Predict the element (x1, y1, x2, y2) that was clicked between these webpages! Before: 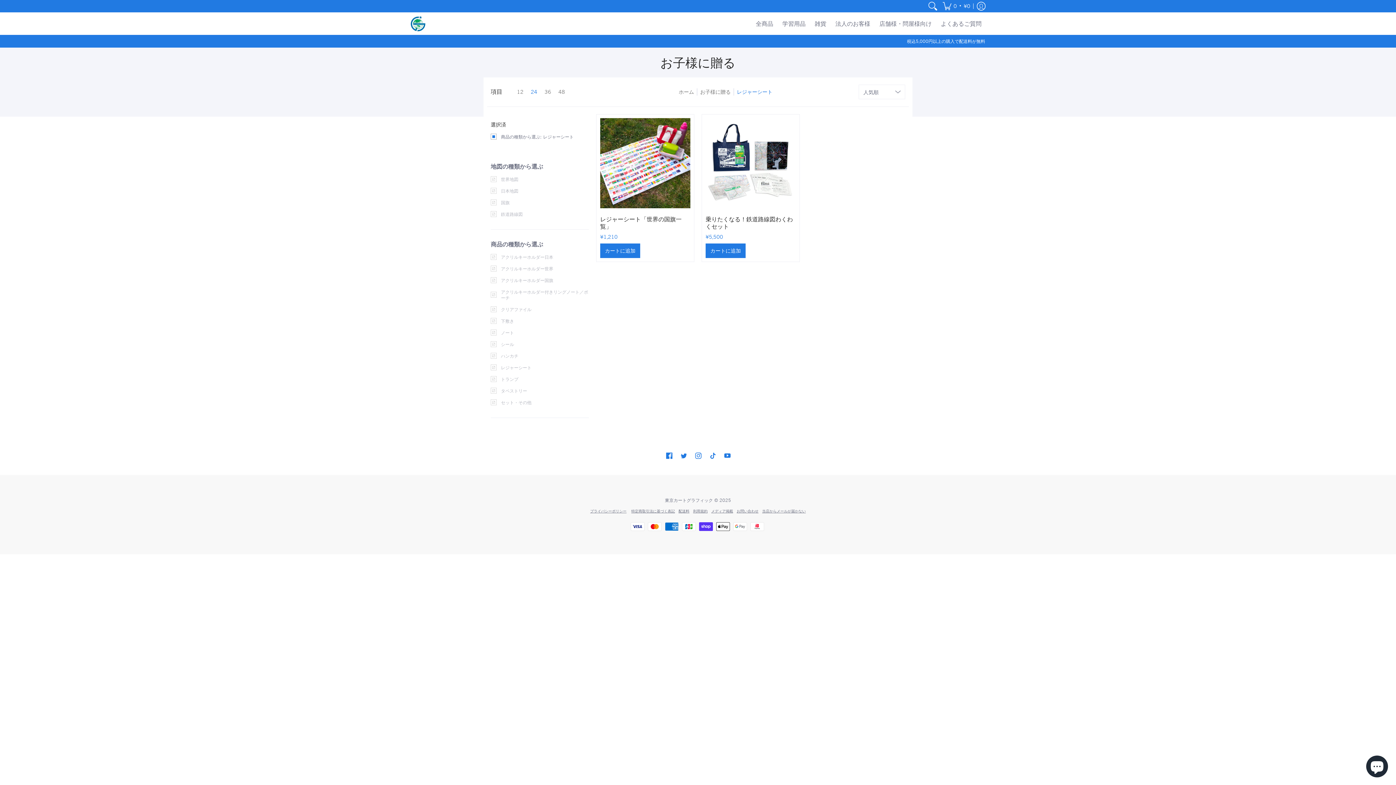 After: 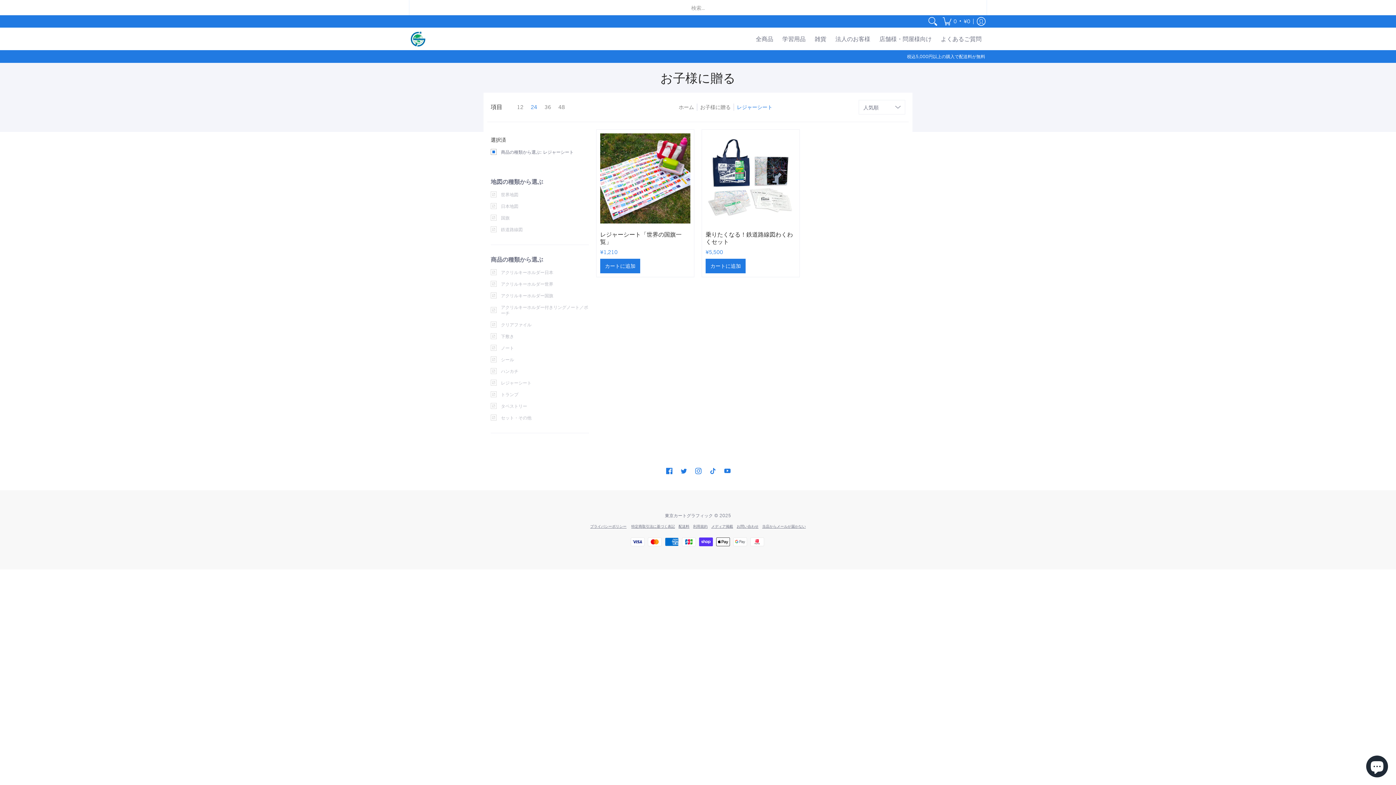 Action: label: 検索 bbox: (926, 0, 939, 12)